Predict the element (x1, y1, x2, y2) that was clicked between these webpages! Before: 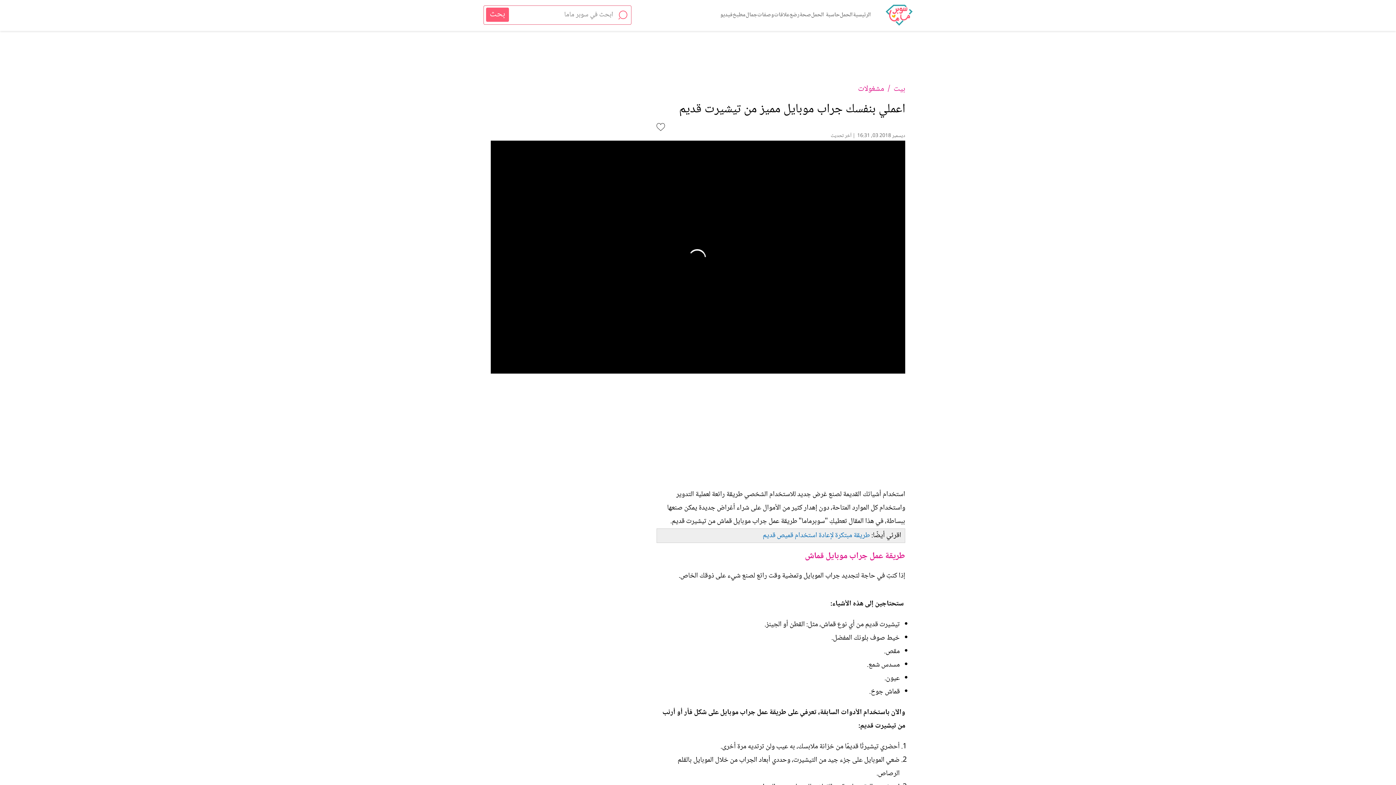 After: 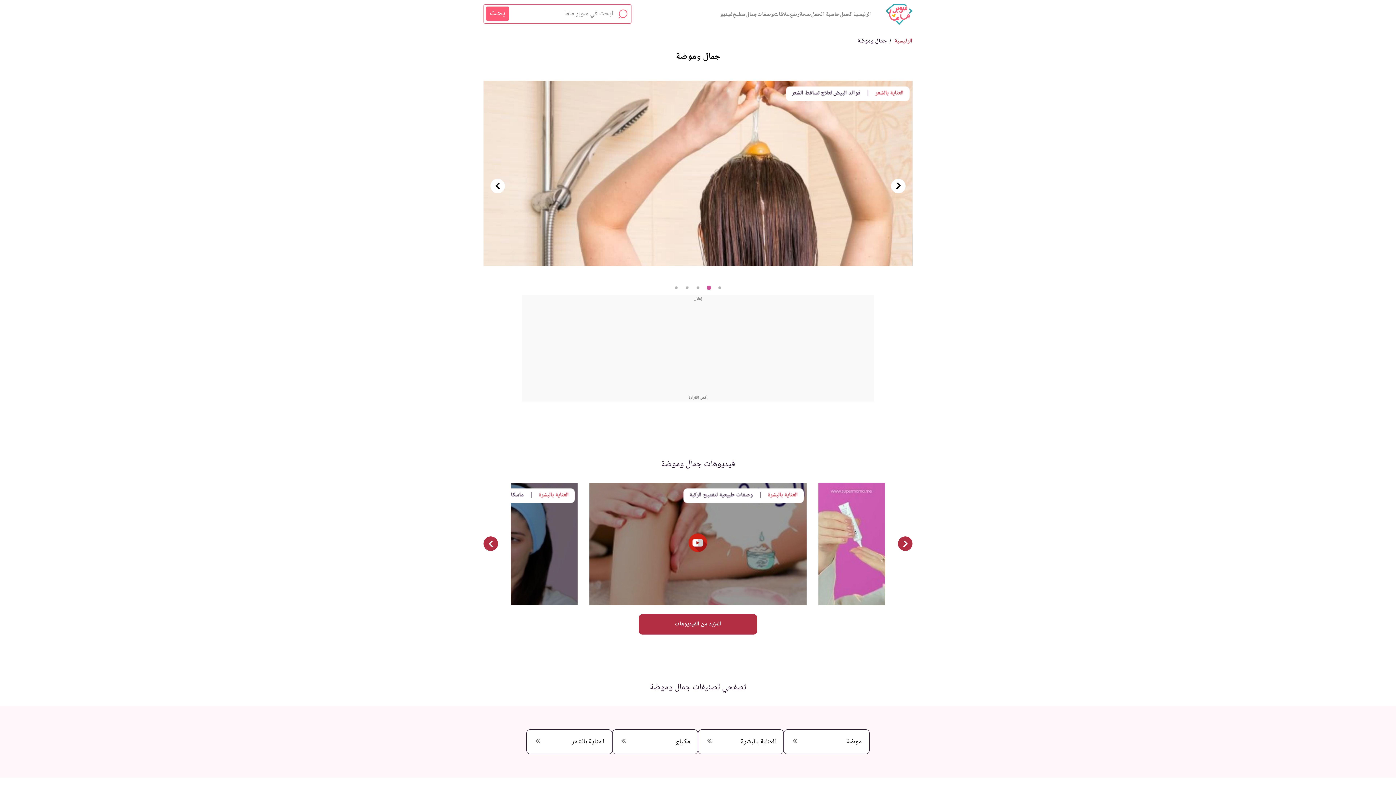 Action: label: جمال bbox: (745, 10, 757, 19)